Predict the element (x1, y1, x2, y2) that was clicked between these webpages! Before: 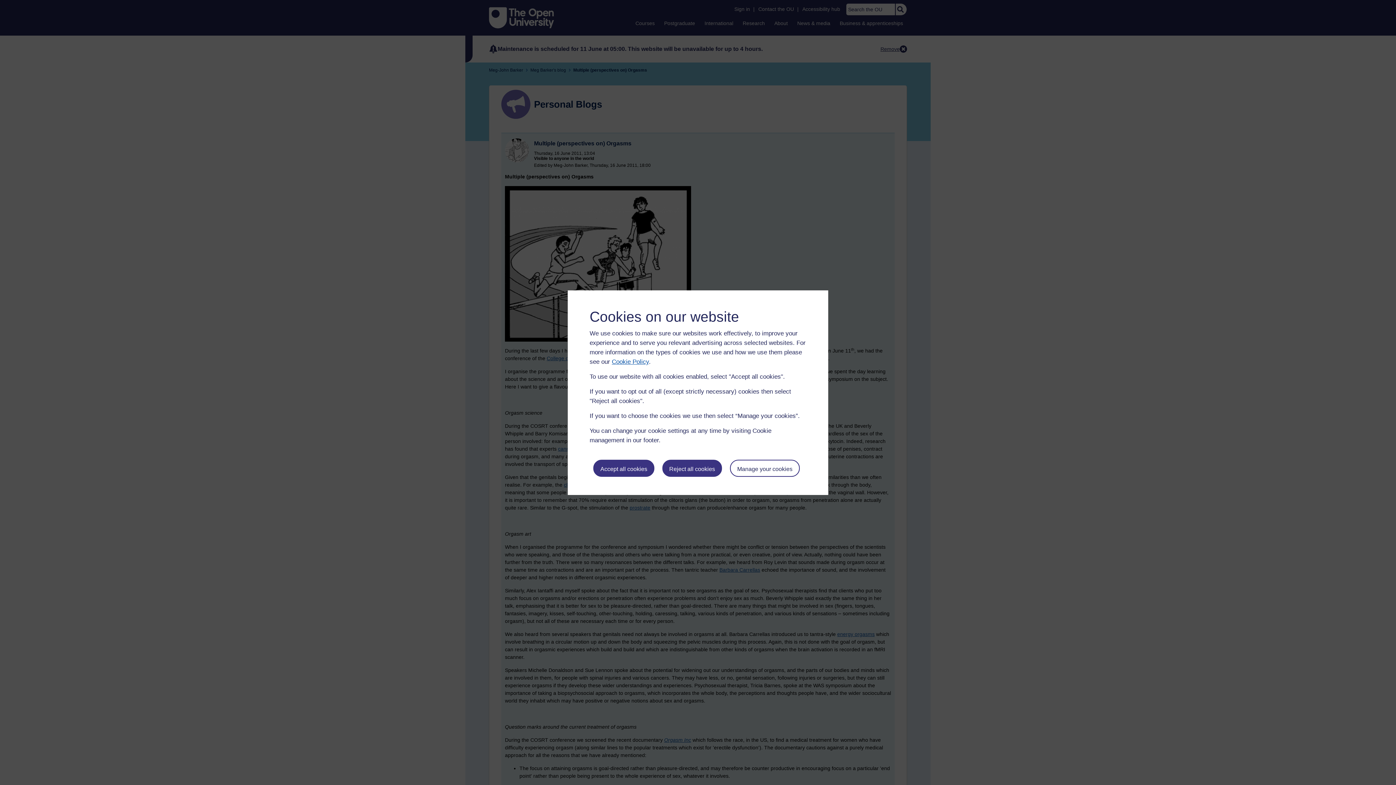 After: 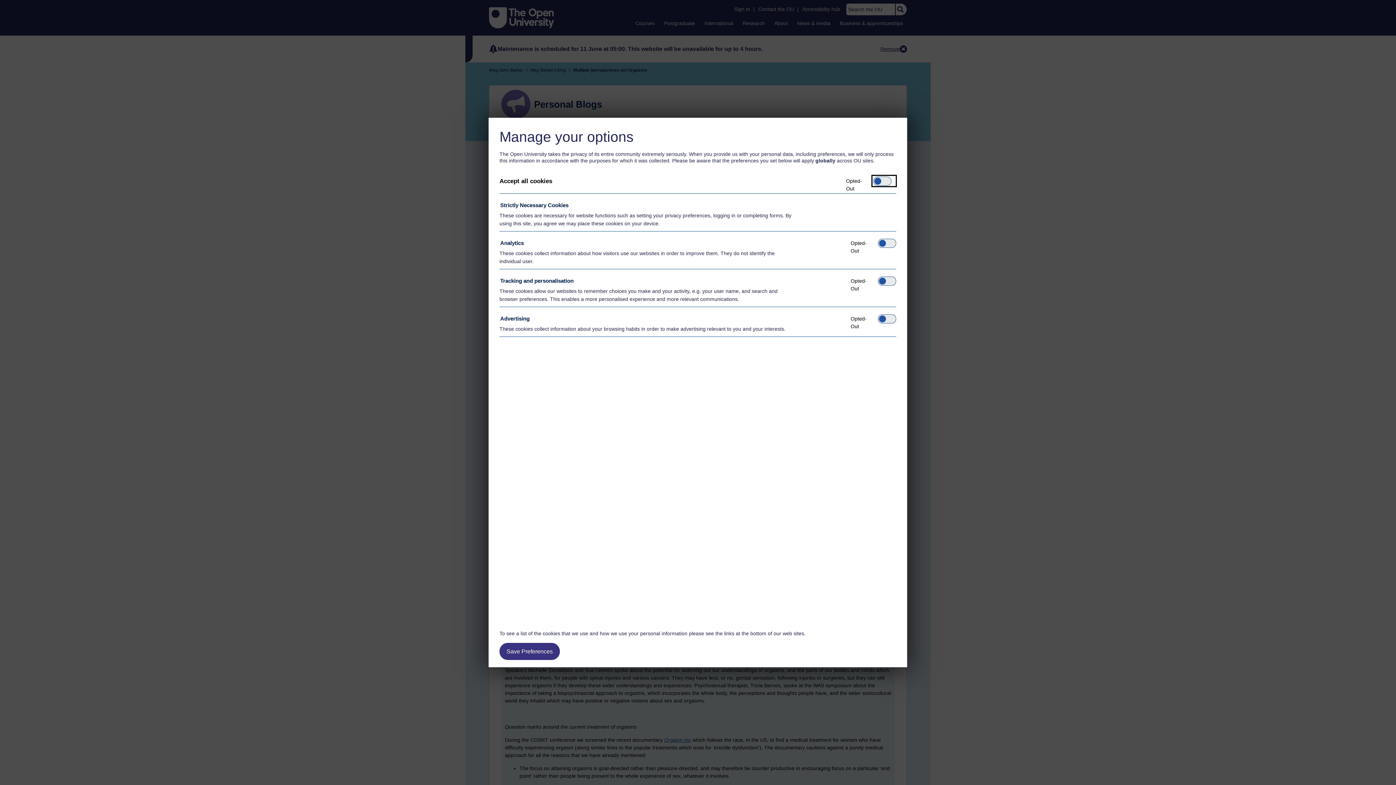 Action: label: Manage your cookies bbox: (730, 459, 799, 476)